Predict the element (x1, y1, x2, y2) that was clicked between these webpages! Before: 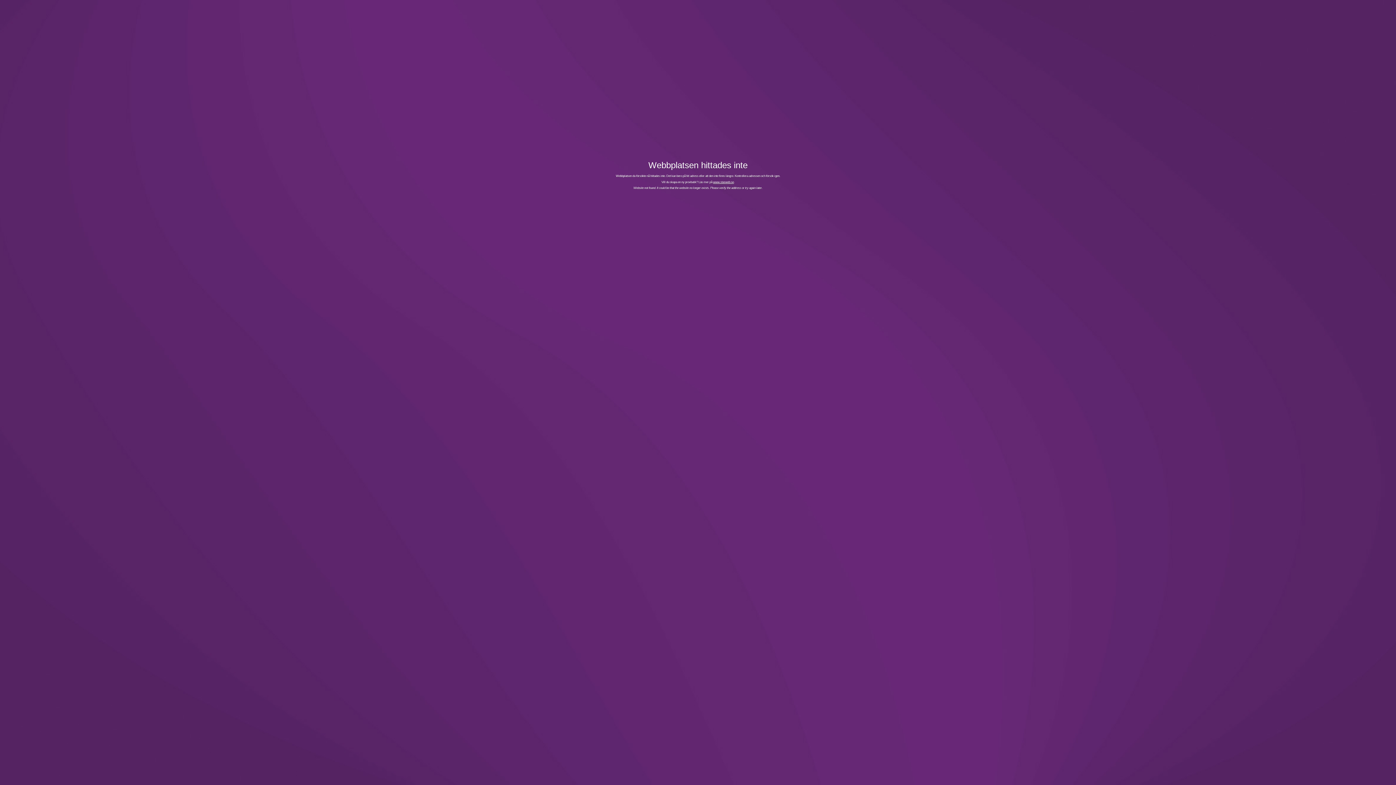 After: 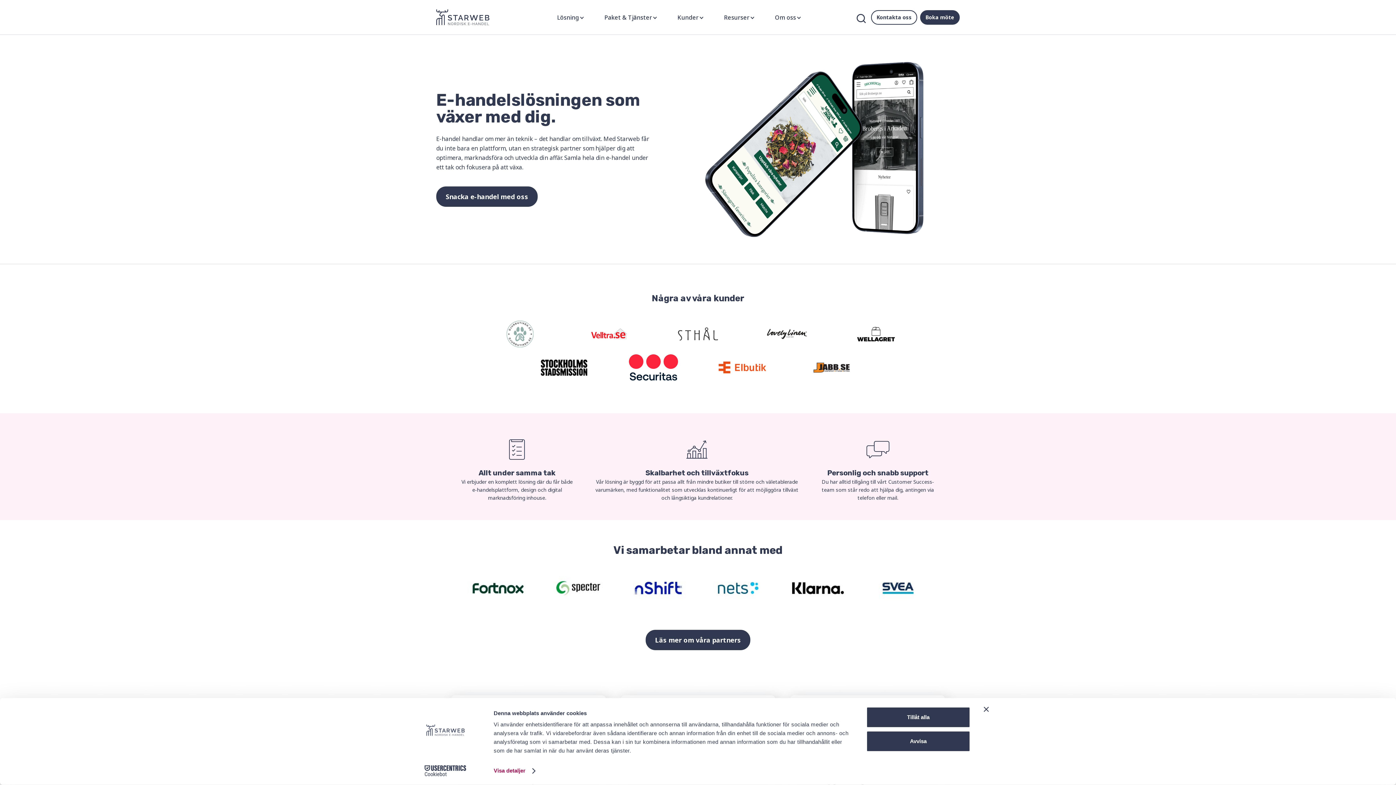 Action: label: www.starweb.se bbox: (713, 180, 734, 183)